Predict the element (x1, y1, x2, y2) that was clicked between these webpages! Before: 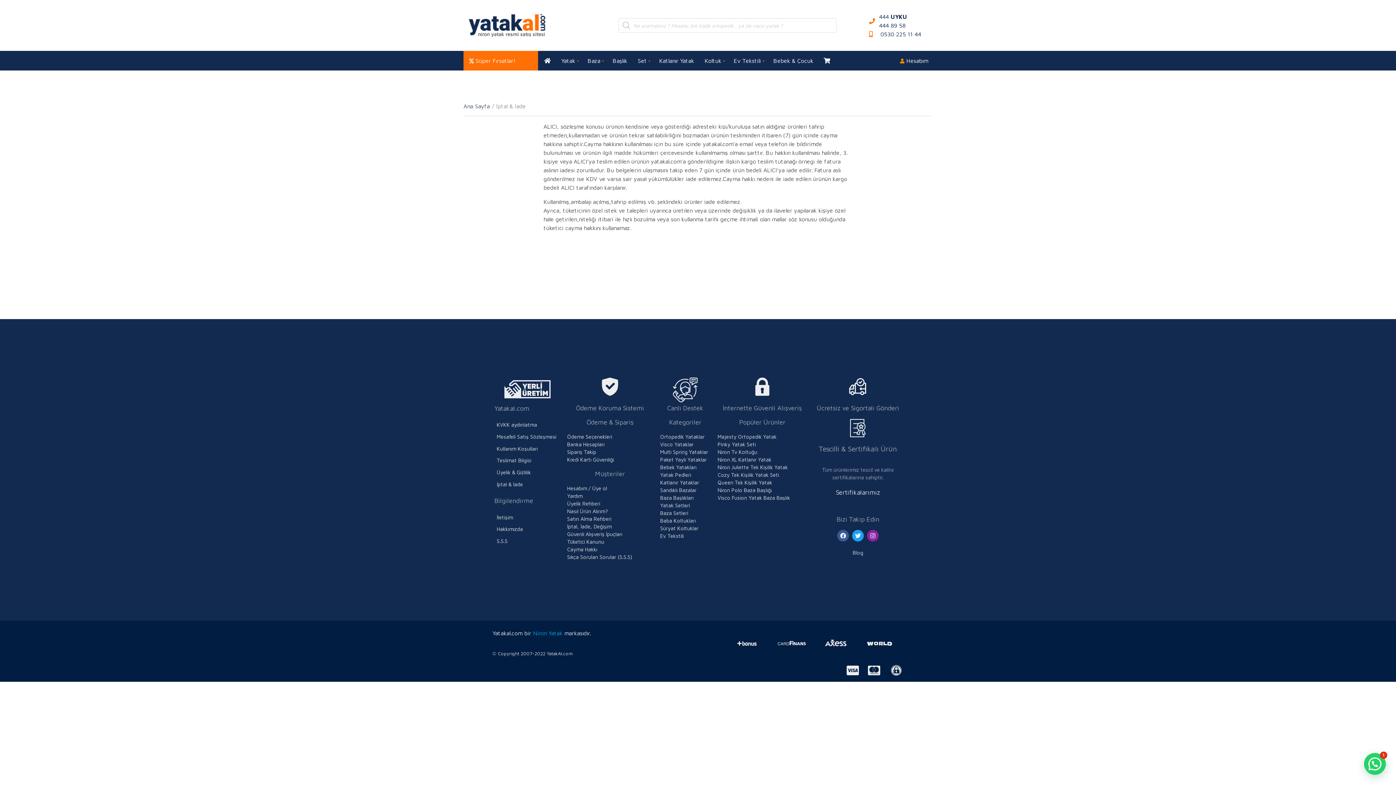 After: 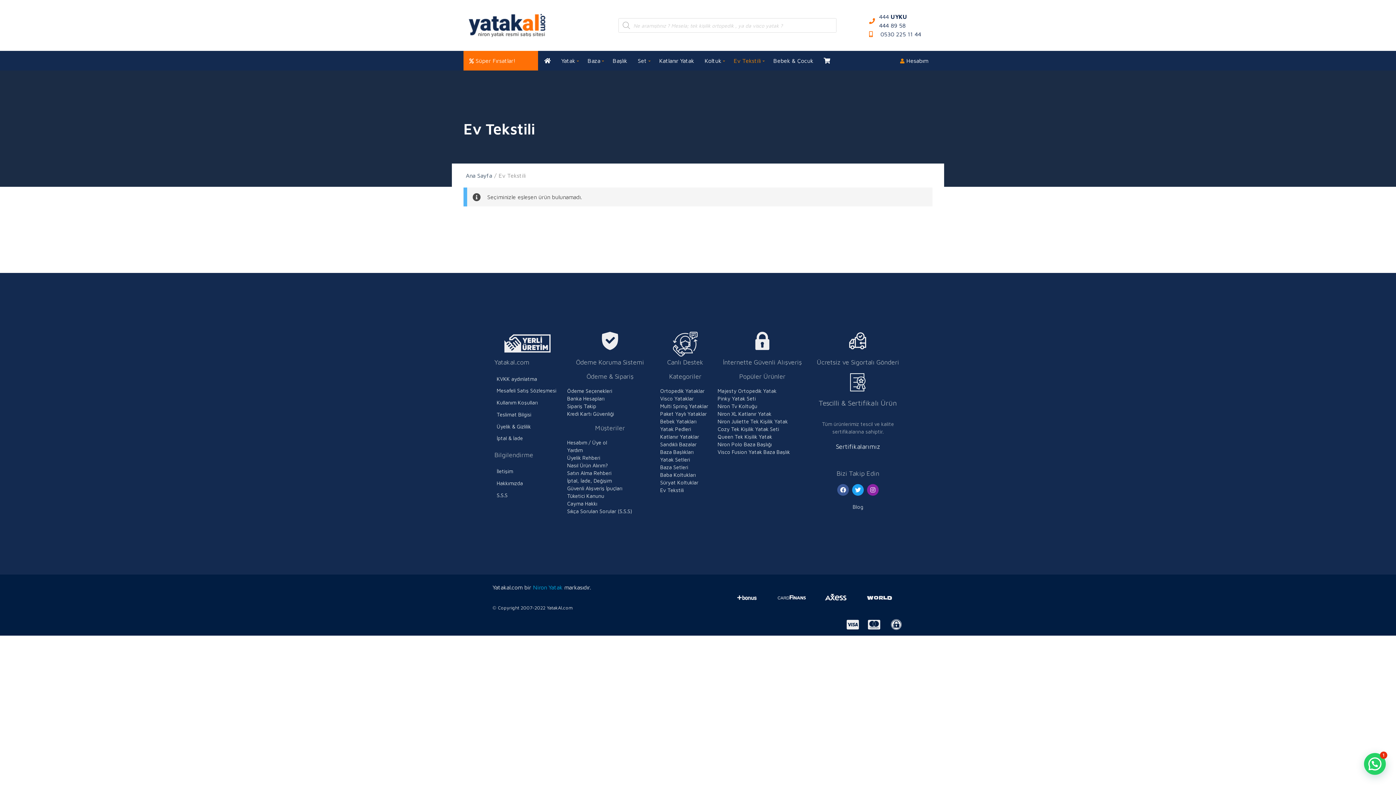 Action: label: Ev Tekstili bbox: (733, 52, 762, 69)